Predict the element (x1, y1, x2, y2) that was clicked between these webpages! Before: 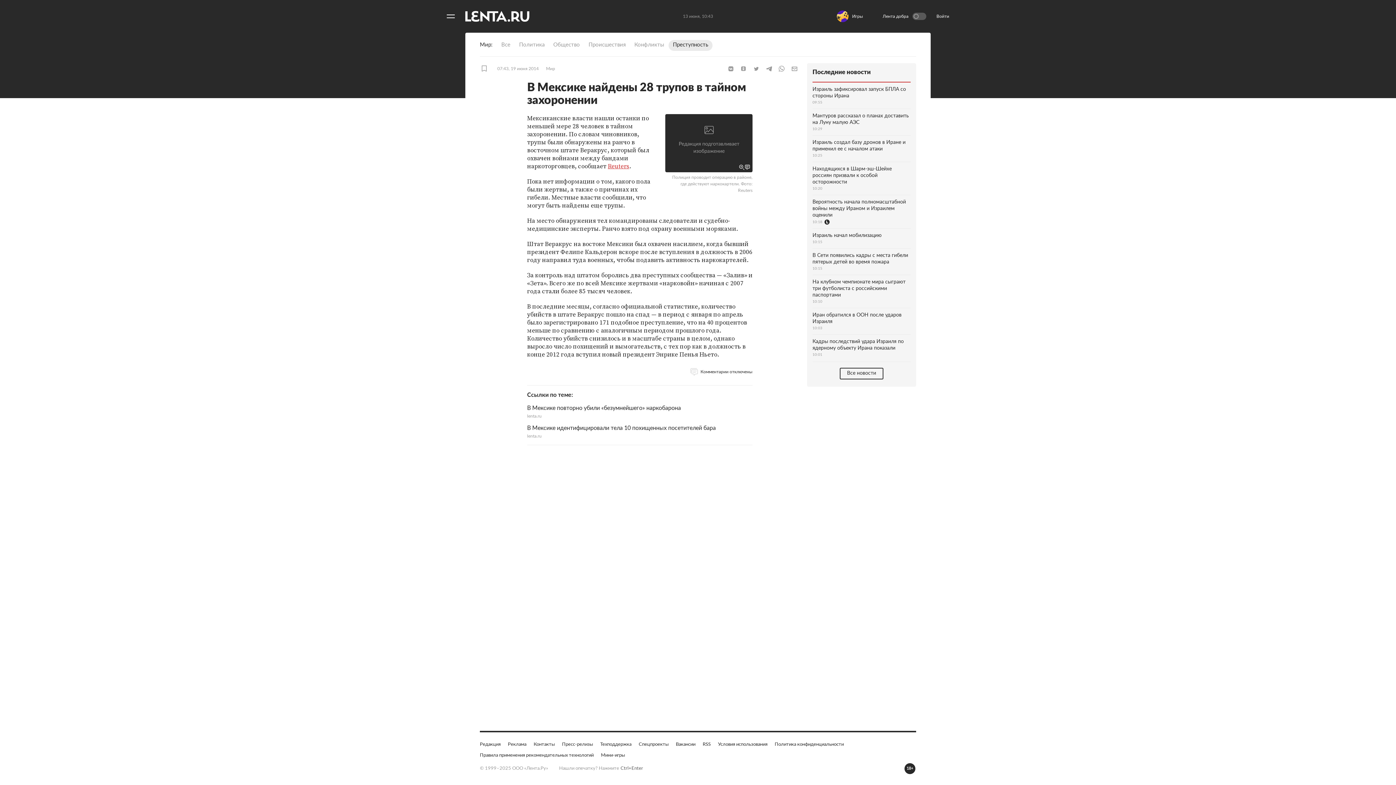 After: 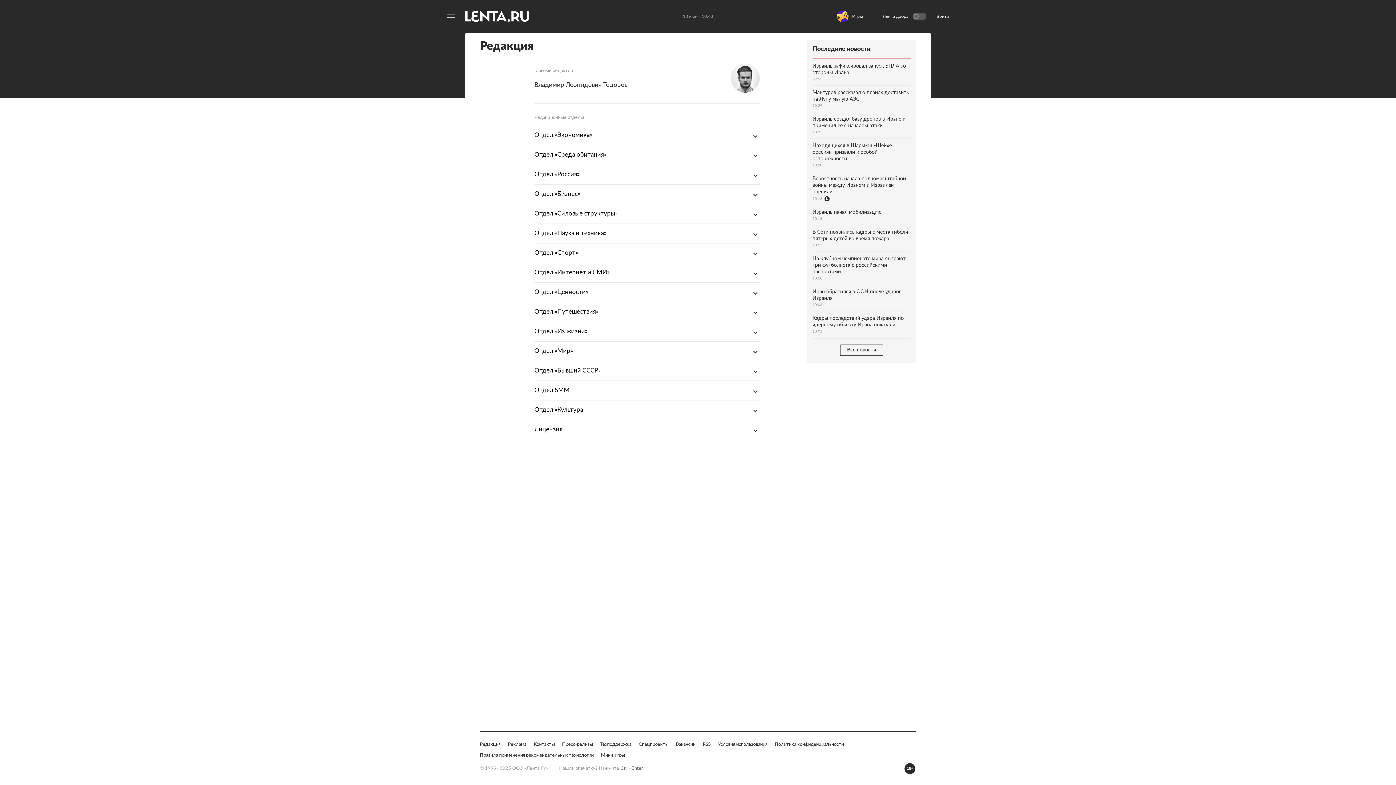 Action: label: Редакция bbox: (480, 741, 500, 748)